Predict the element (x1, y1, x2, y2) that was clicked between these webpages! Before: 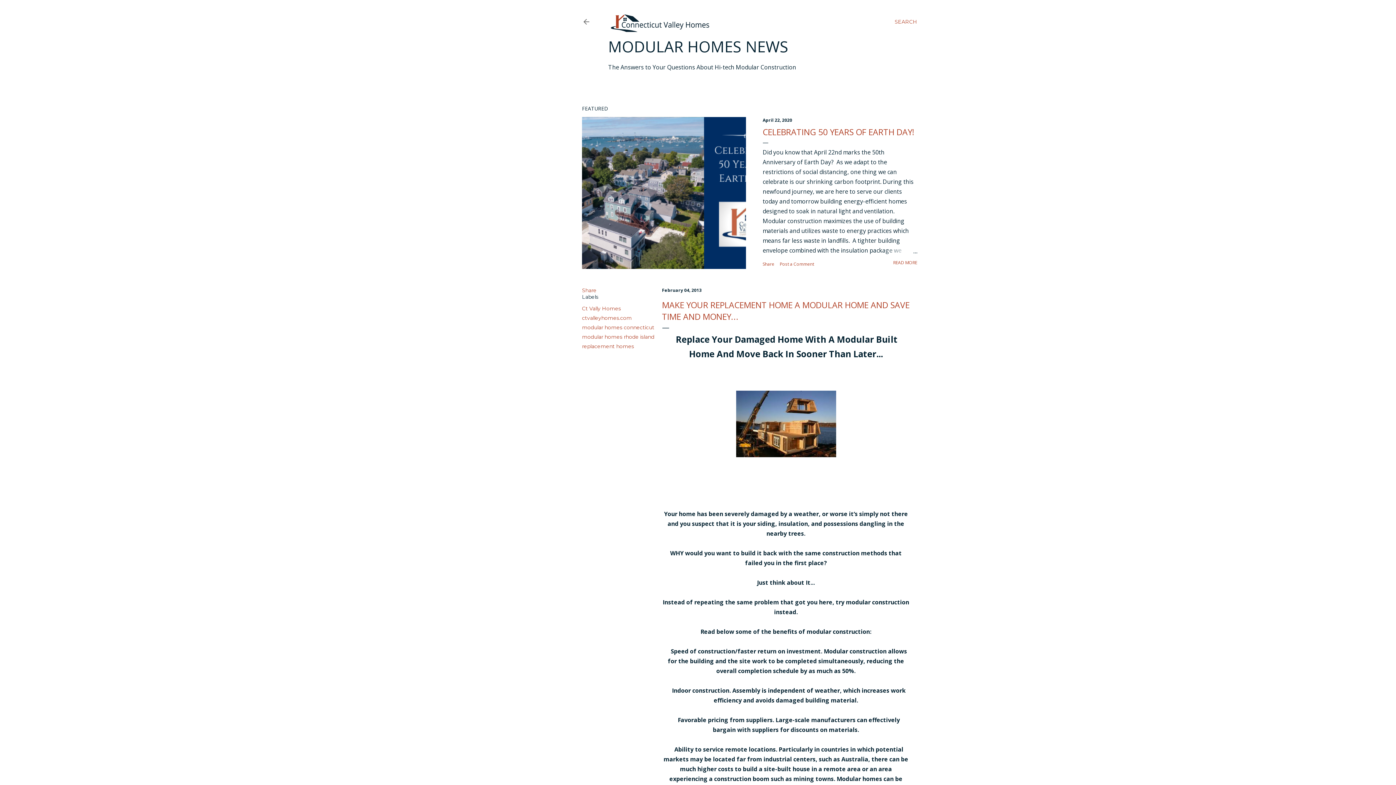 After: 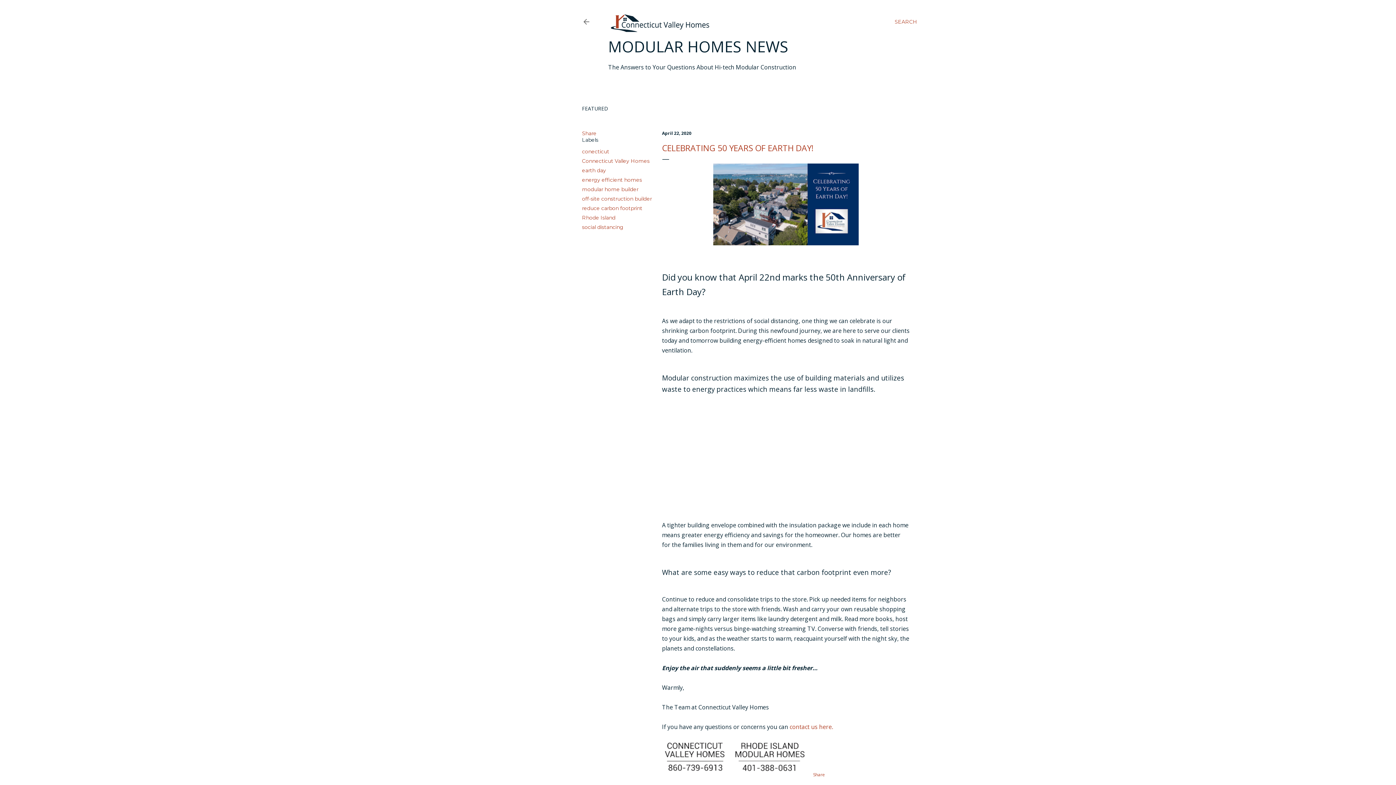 Action: label: April 22, 2020 bbox: (762, 117, 792, 123)